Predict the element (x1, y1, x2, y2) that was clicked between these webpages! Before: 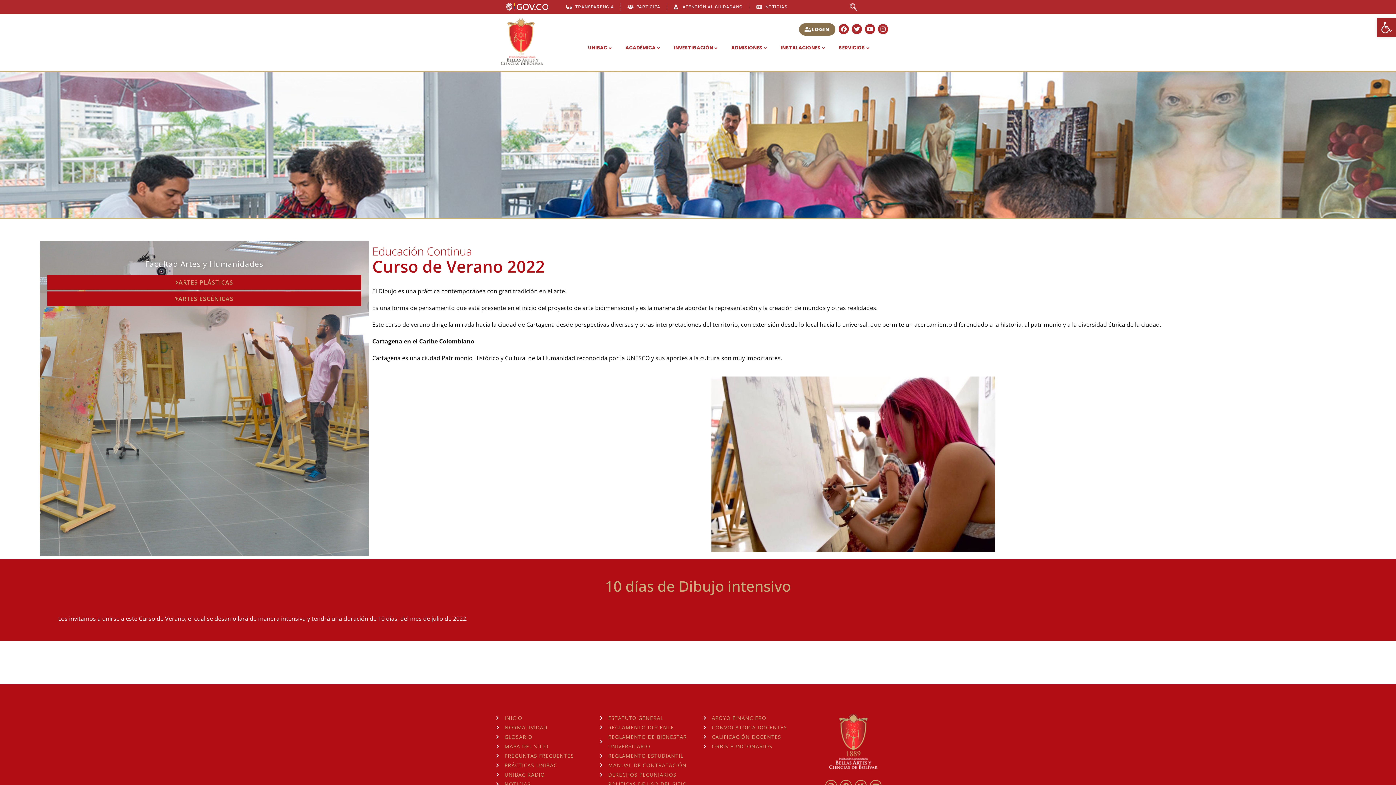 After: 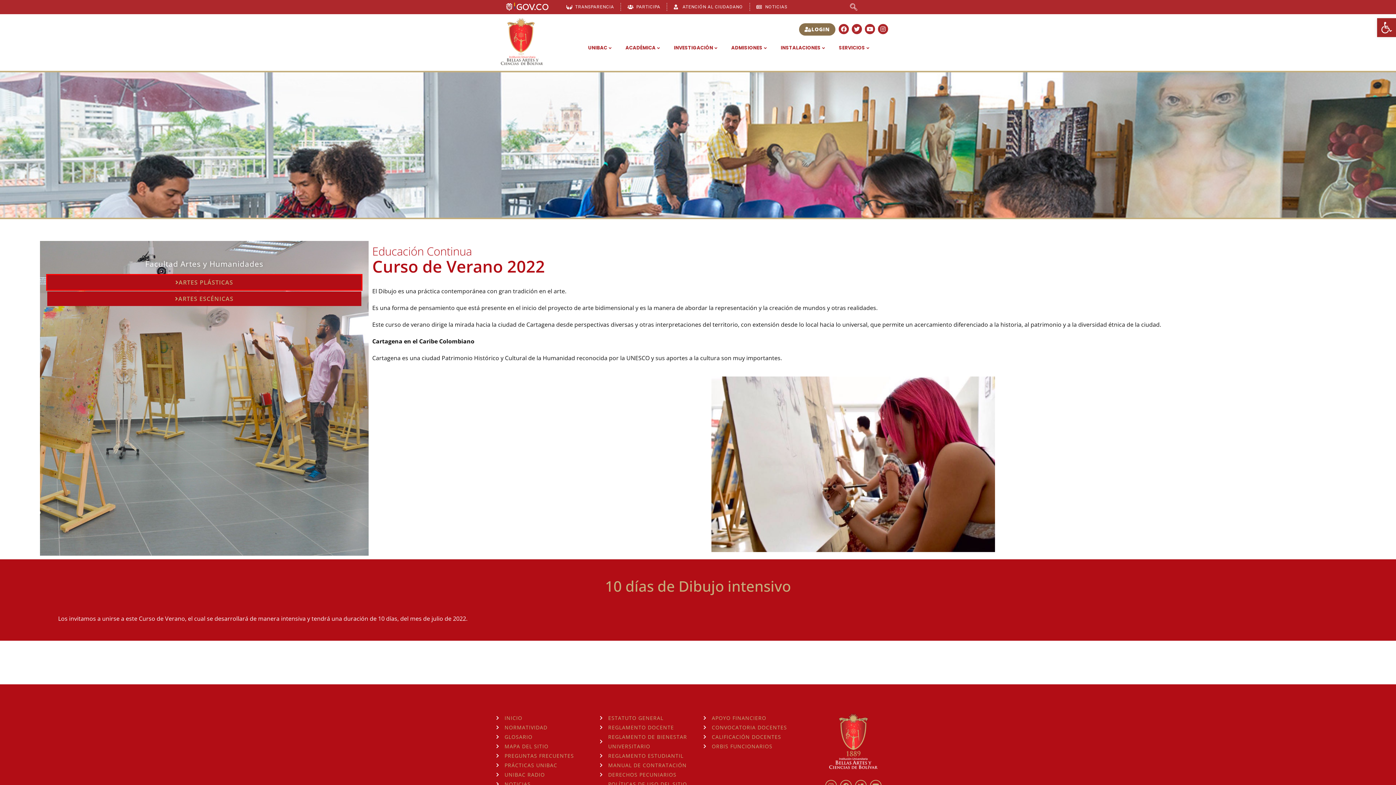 Action: bbox: (47, 275, 361, 289) label: ARTES PLÁSTICAS